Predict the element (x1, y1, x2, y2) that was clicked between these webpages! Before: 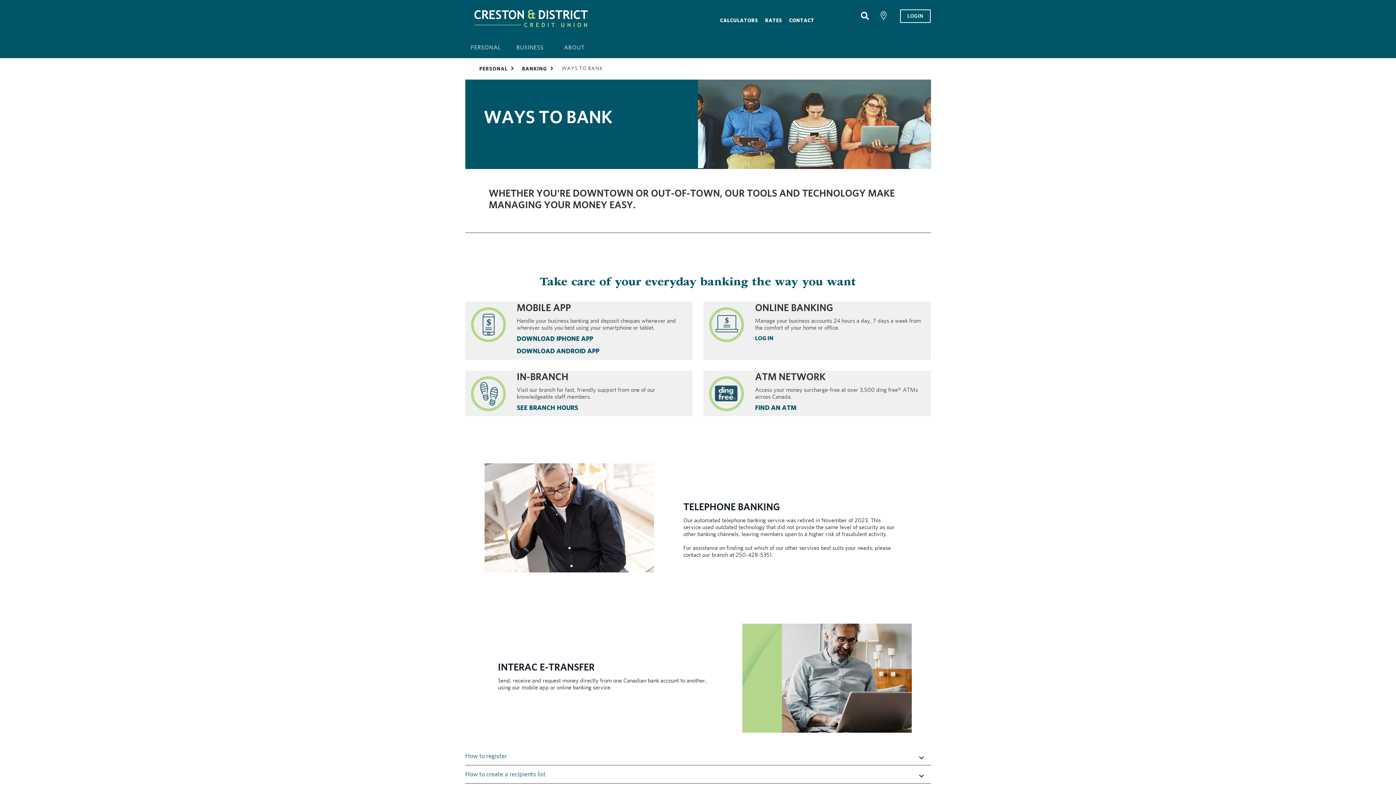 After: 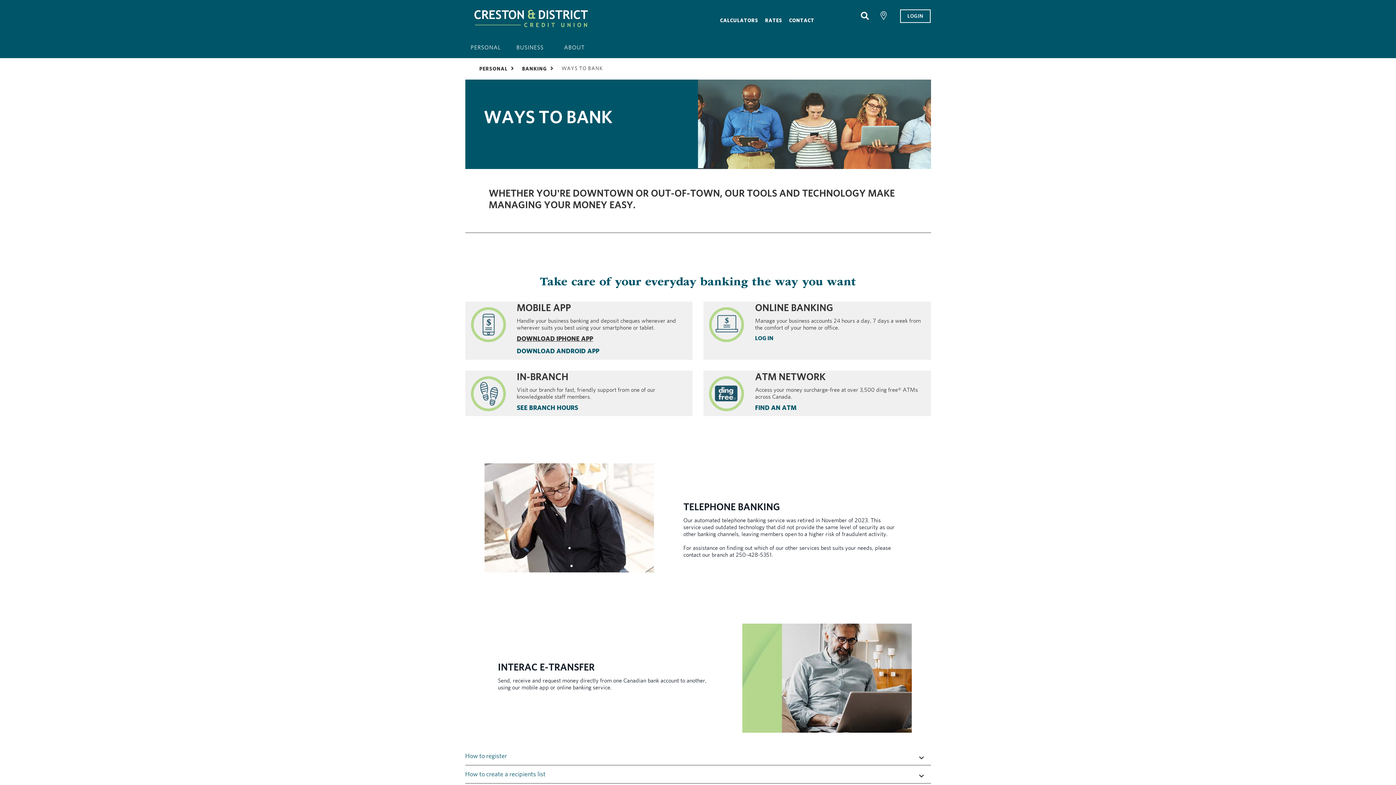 Action: bbox: (516, 334, 593, 342) label: DOWNLOAD IPHONE APP